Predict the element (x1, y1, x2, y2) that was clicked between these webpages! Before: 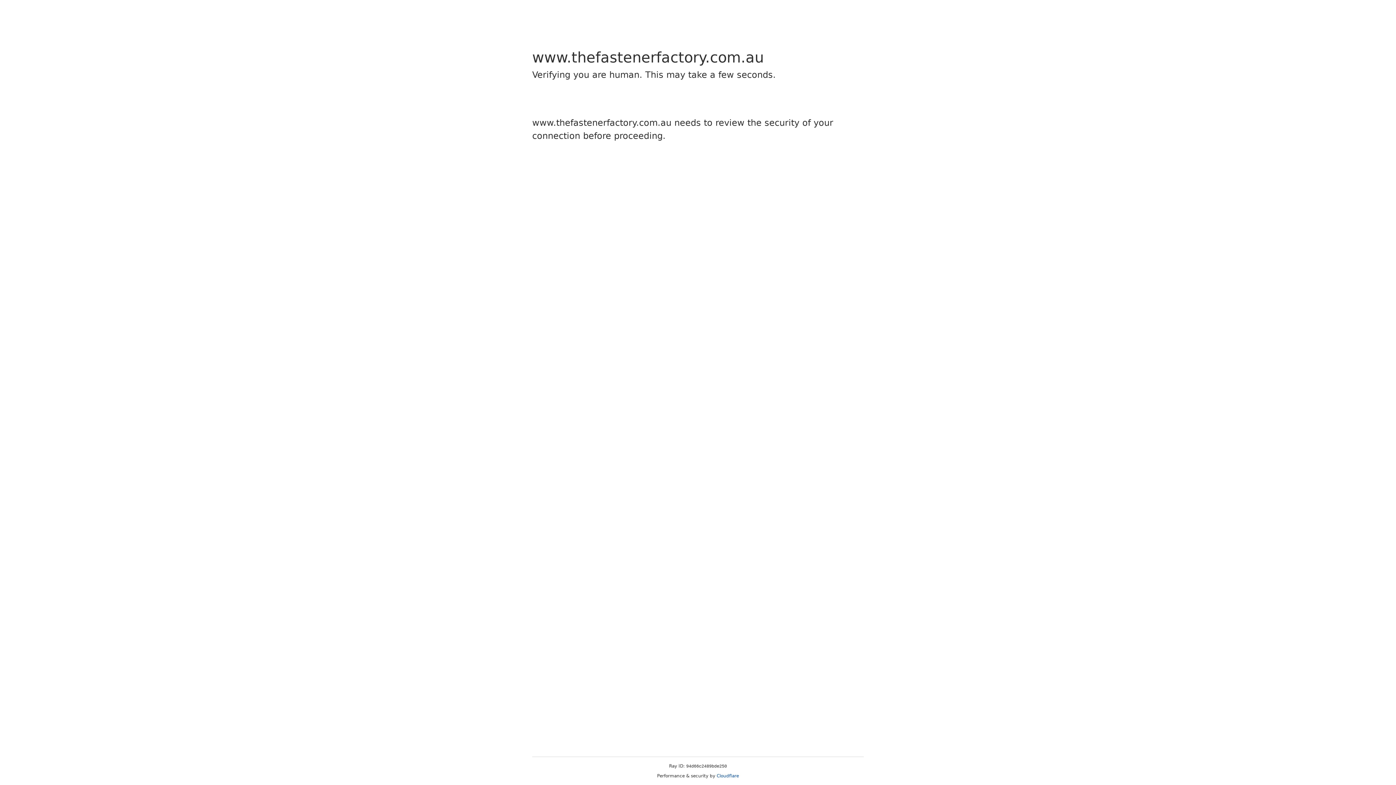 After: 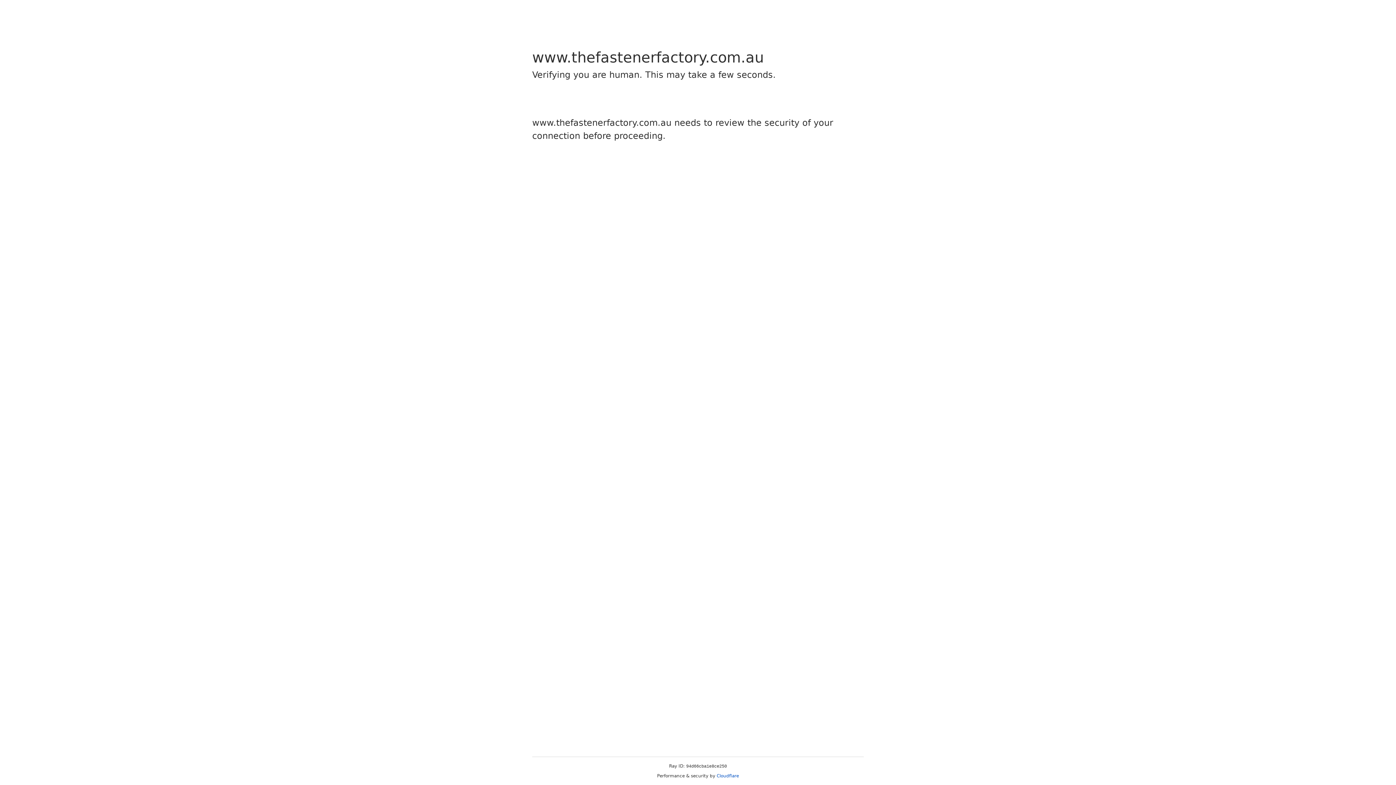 Action: bbox: (716, 773, 739, 778) label: Cloudflare